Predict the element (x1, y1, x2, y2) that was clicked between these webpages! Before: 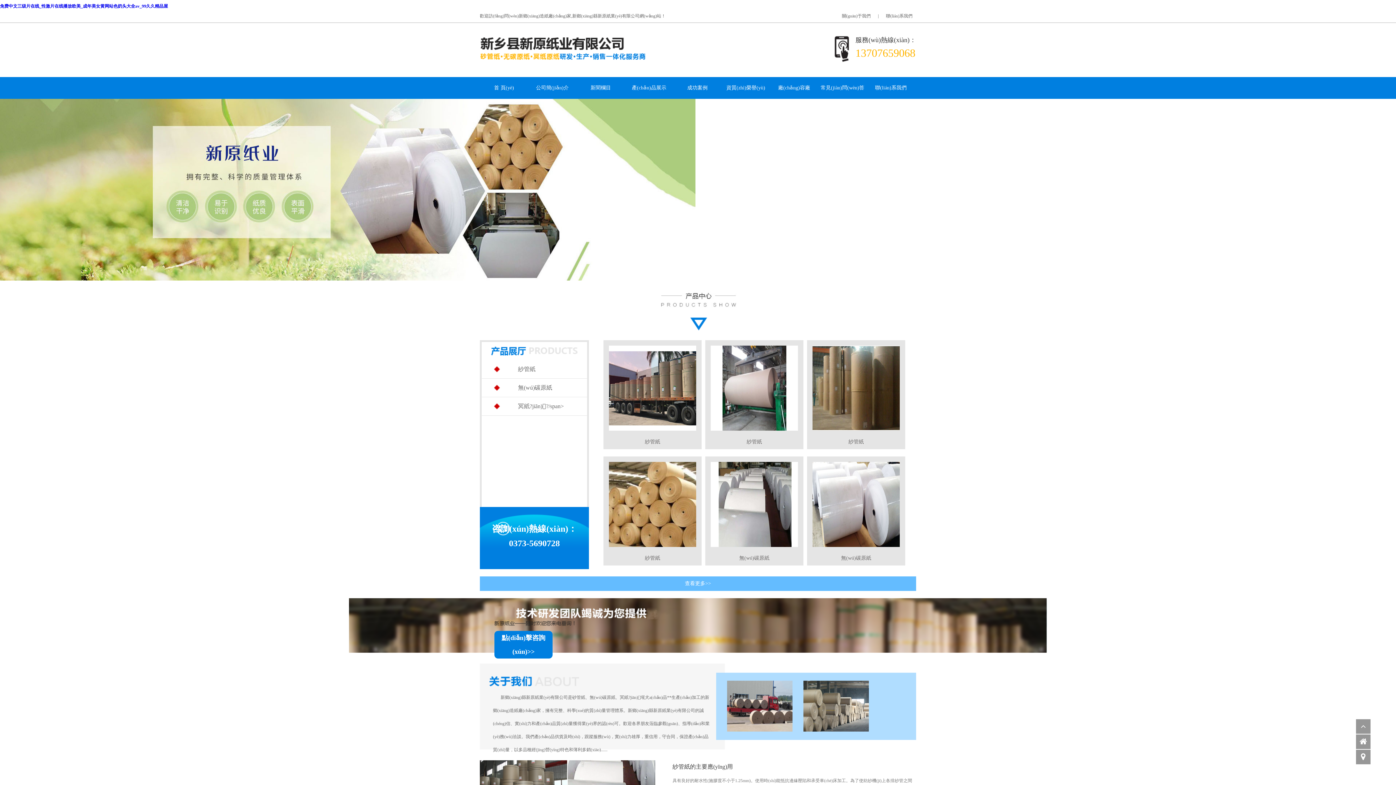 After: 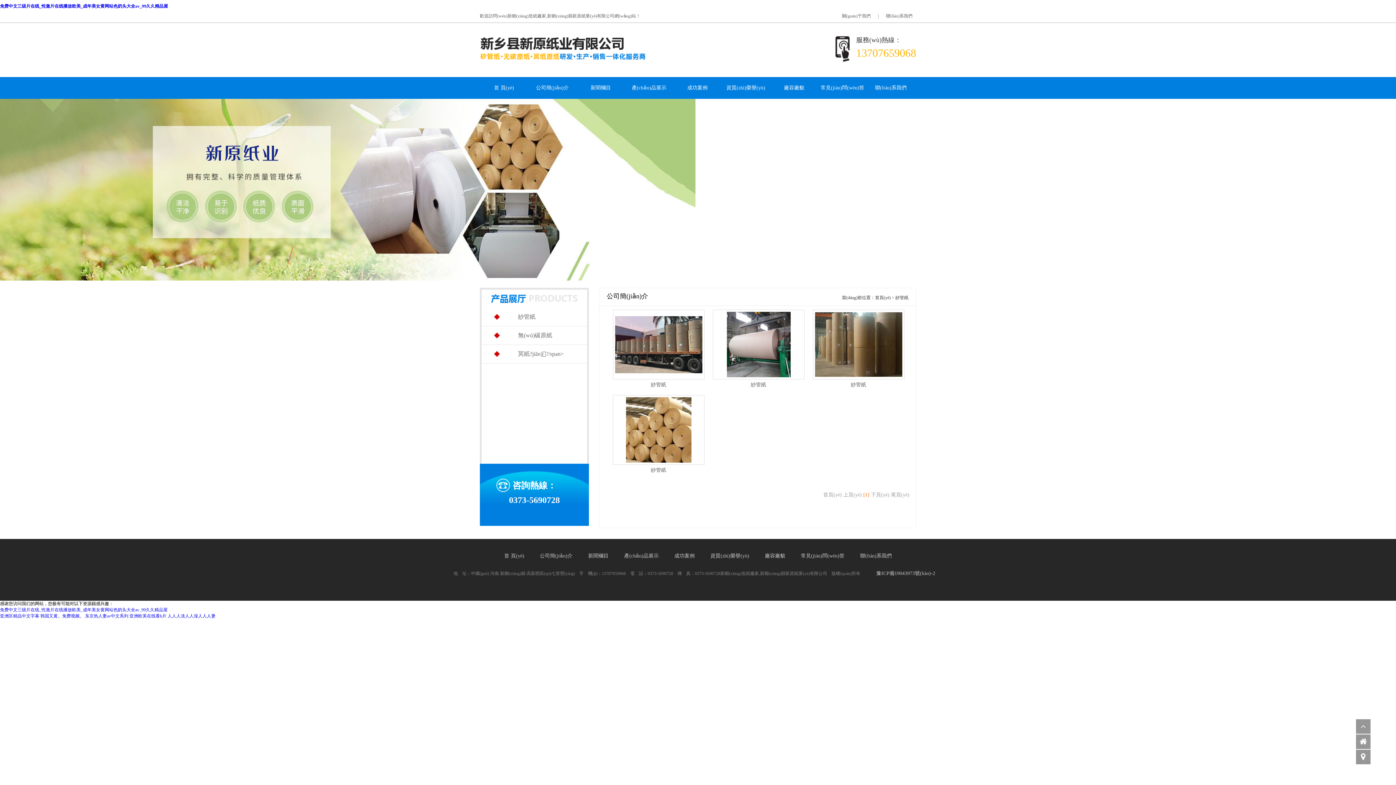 Action: label: 紗管紙 bbox: (481, 360, 587, 378)